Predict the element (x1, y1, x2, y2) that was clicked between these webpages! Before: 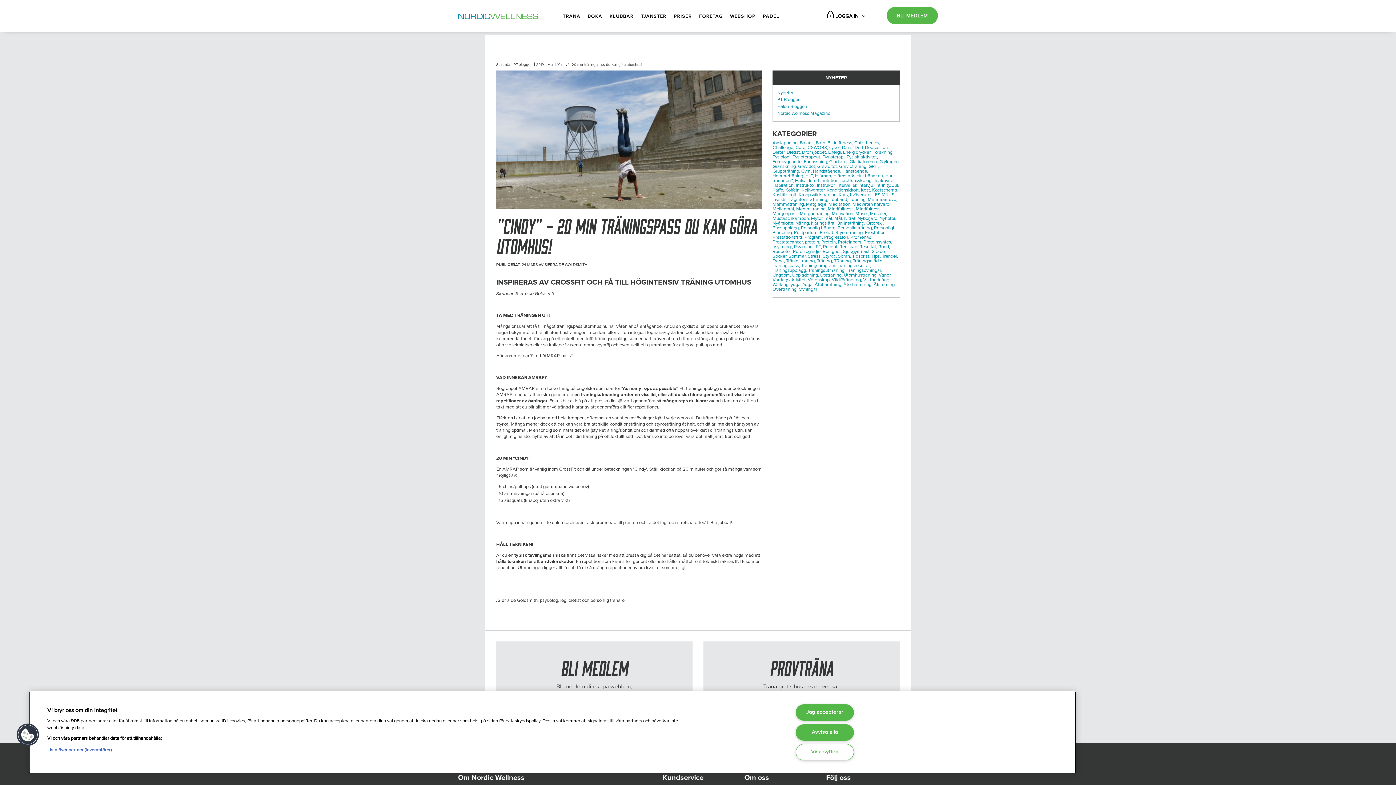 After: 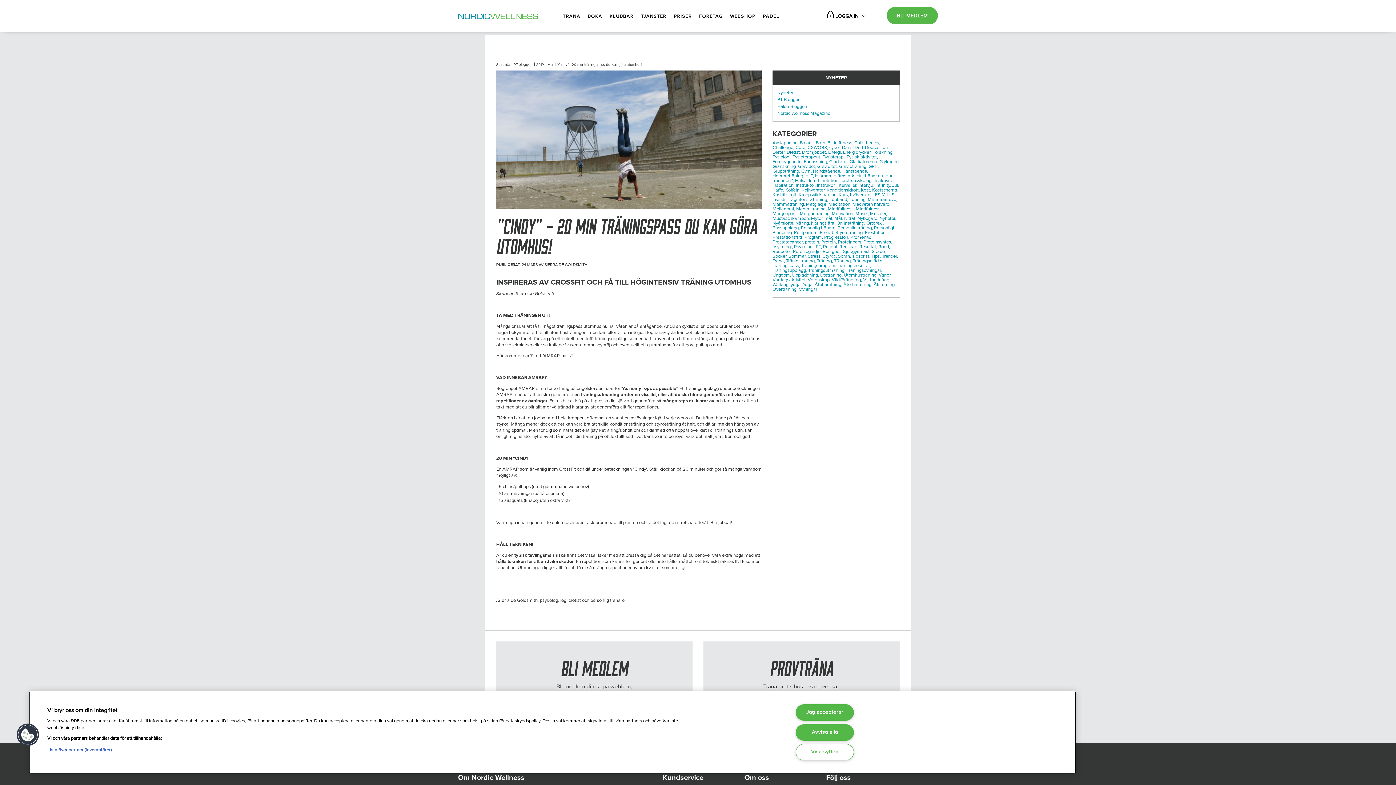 Action: bbox: (772, 258, 785, 264) label: Träna,